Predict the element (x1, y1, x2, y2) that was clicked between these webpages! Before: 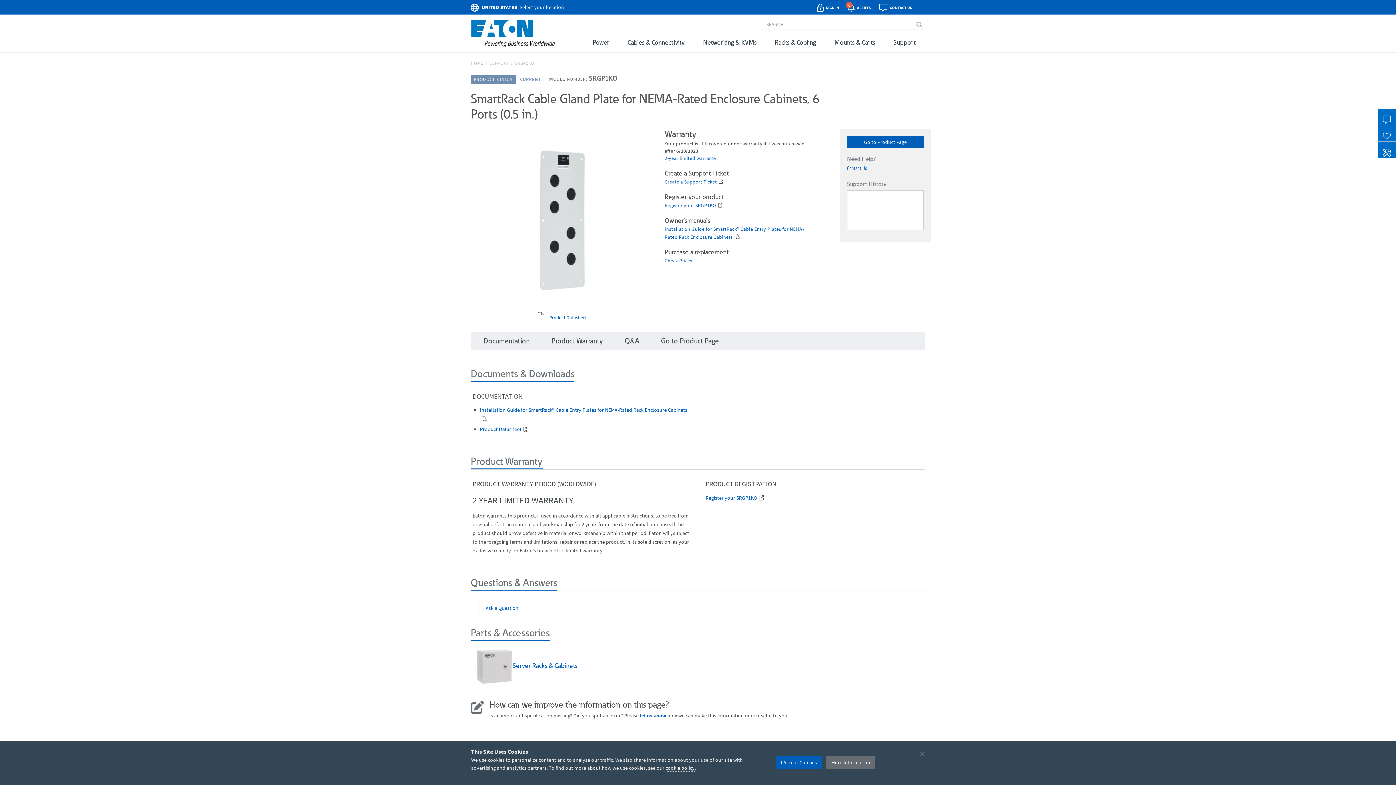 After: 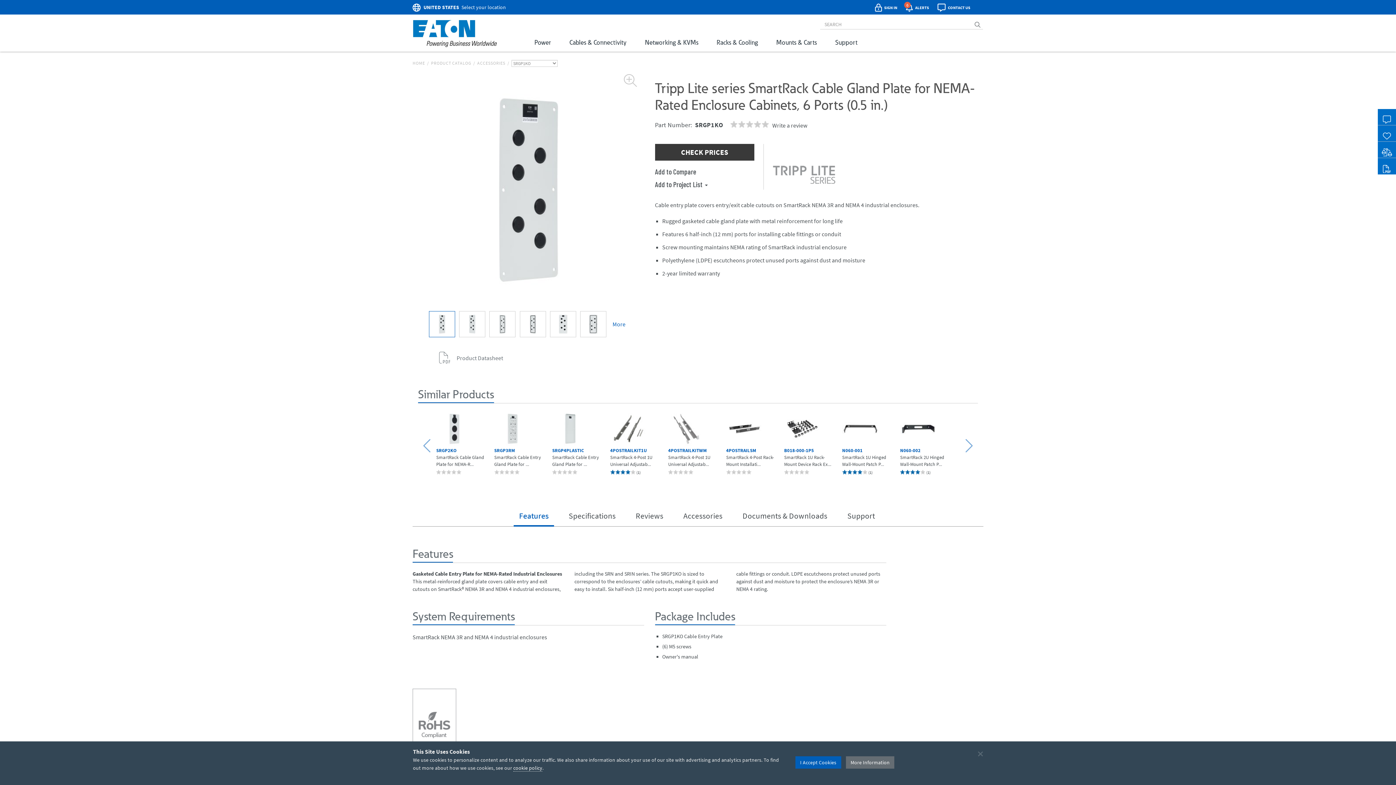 Action: bbox: (655, 332, 724, 349) label: Go to Product Page